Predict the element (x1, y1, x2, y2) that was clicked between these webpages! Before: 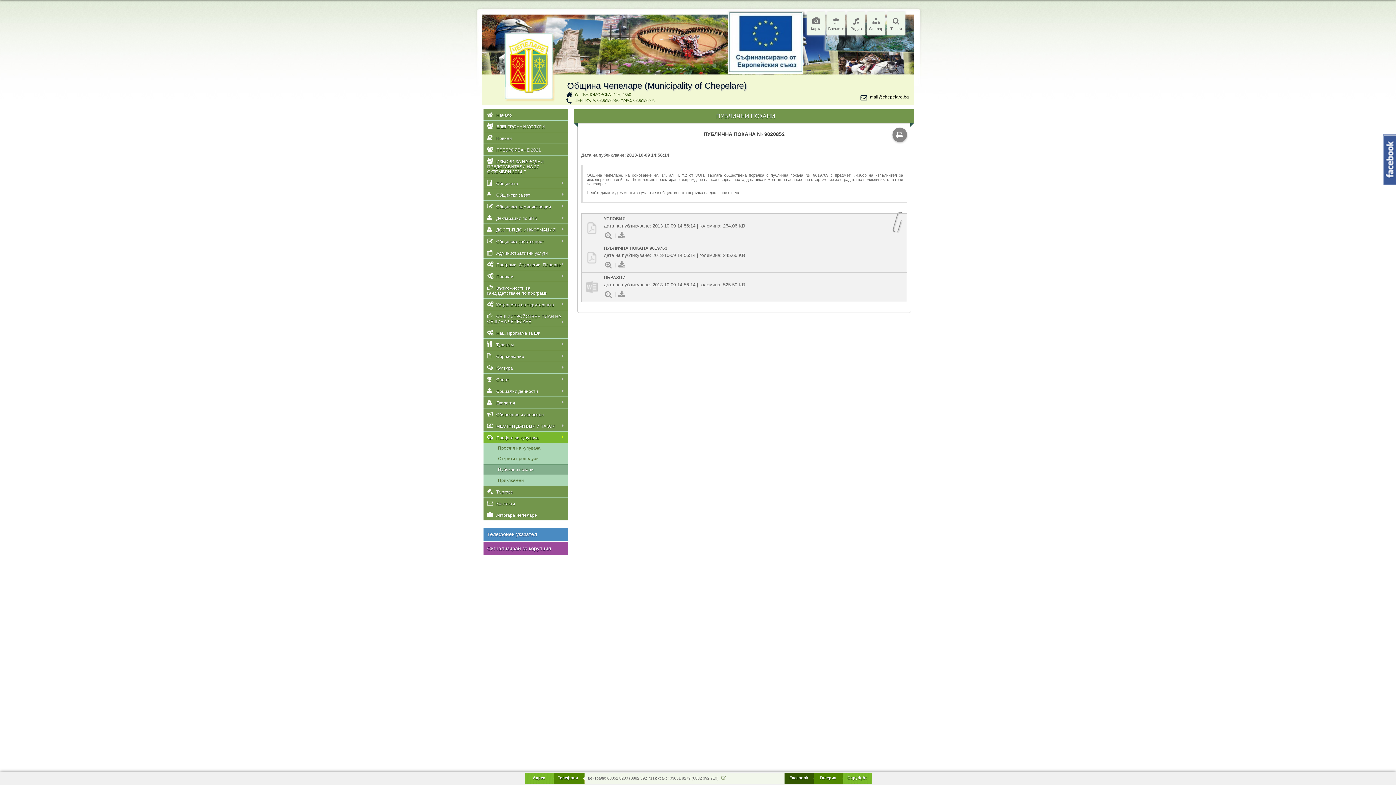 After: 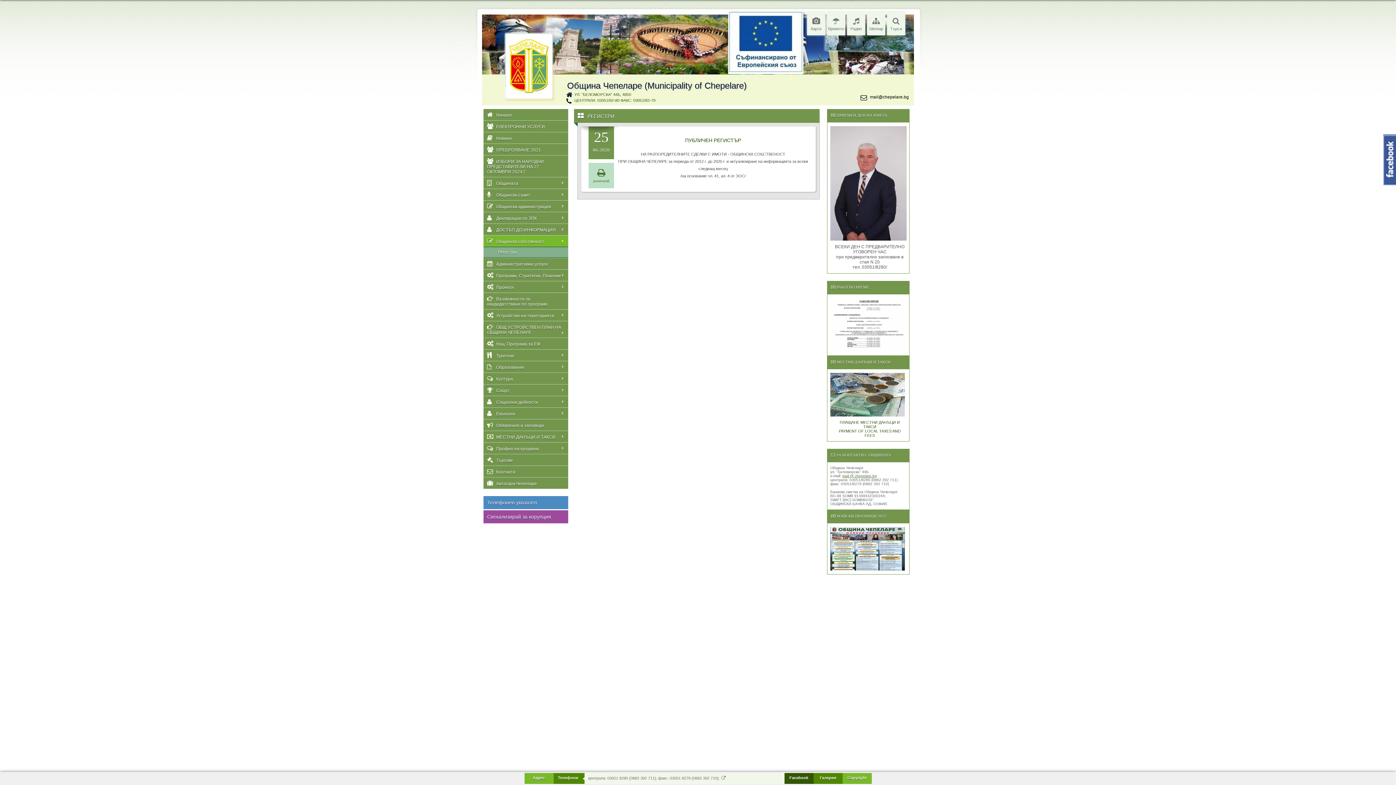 Action: bbox: (483, 235, 569, 246) label: Общинска собственост